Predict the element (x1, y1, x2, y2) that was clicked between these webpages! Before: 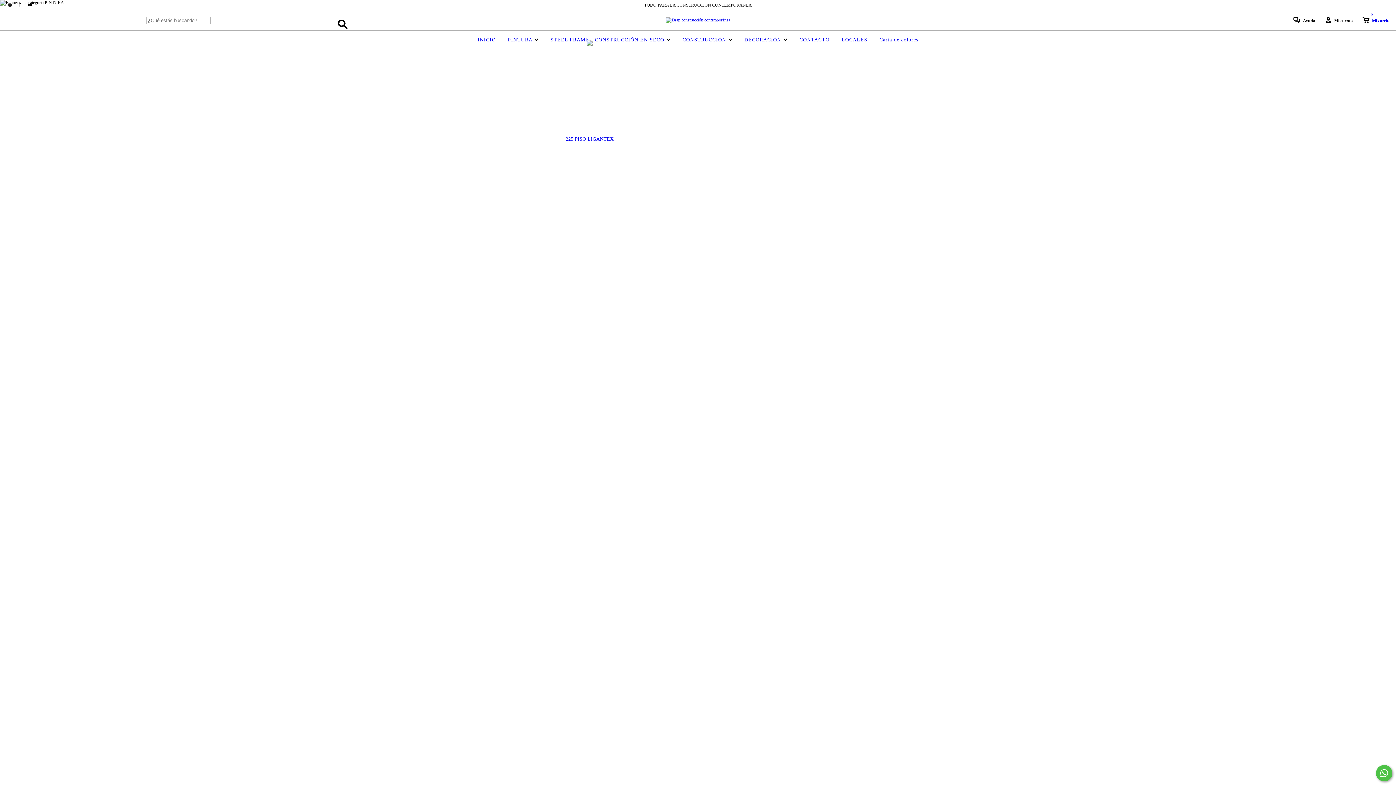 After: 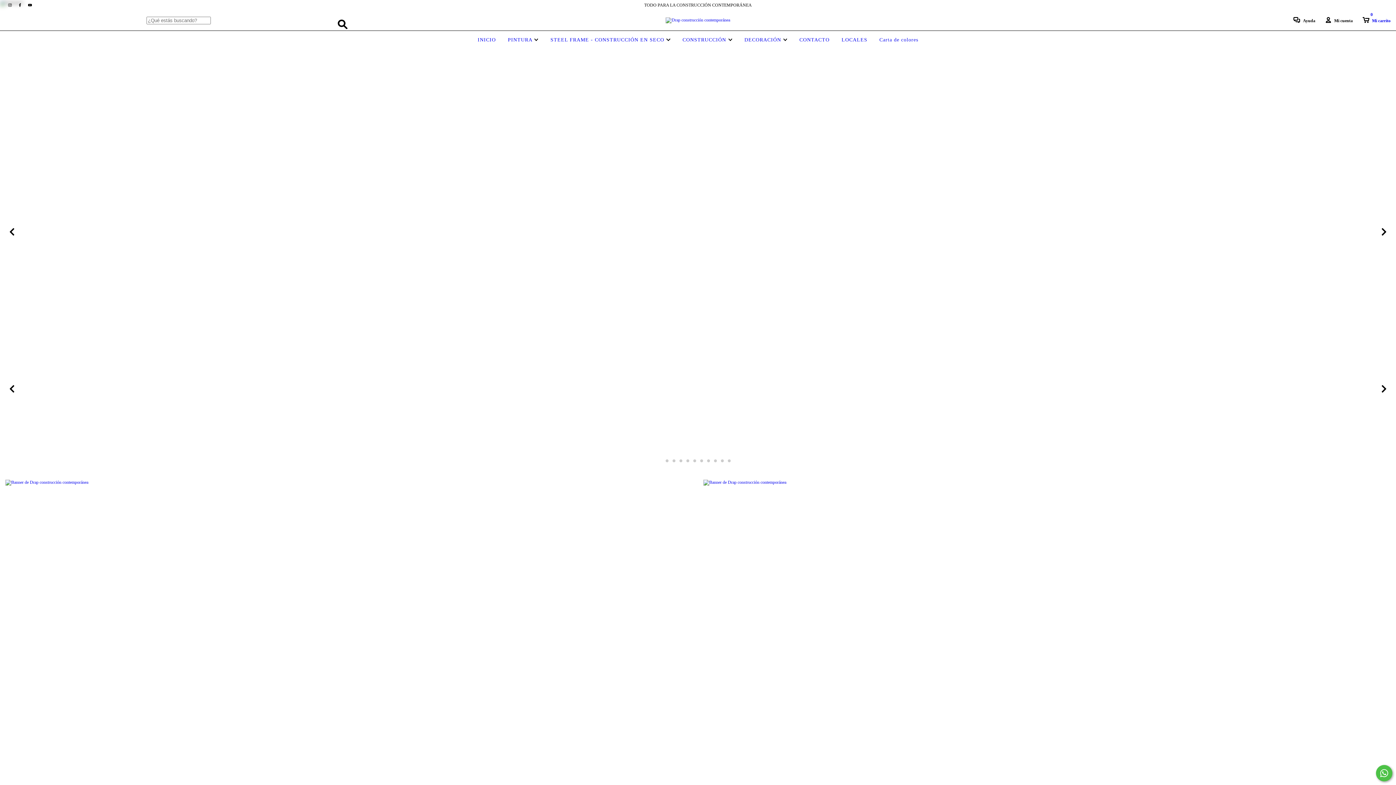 Action: bbox: (665, 17, 730, 22)